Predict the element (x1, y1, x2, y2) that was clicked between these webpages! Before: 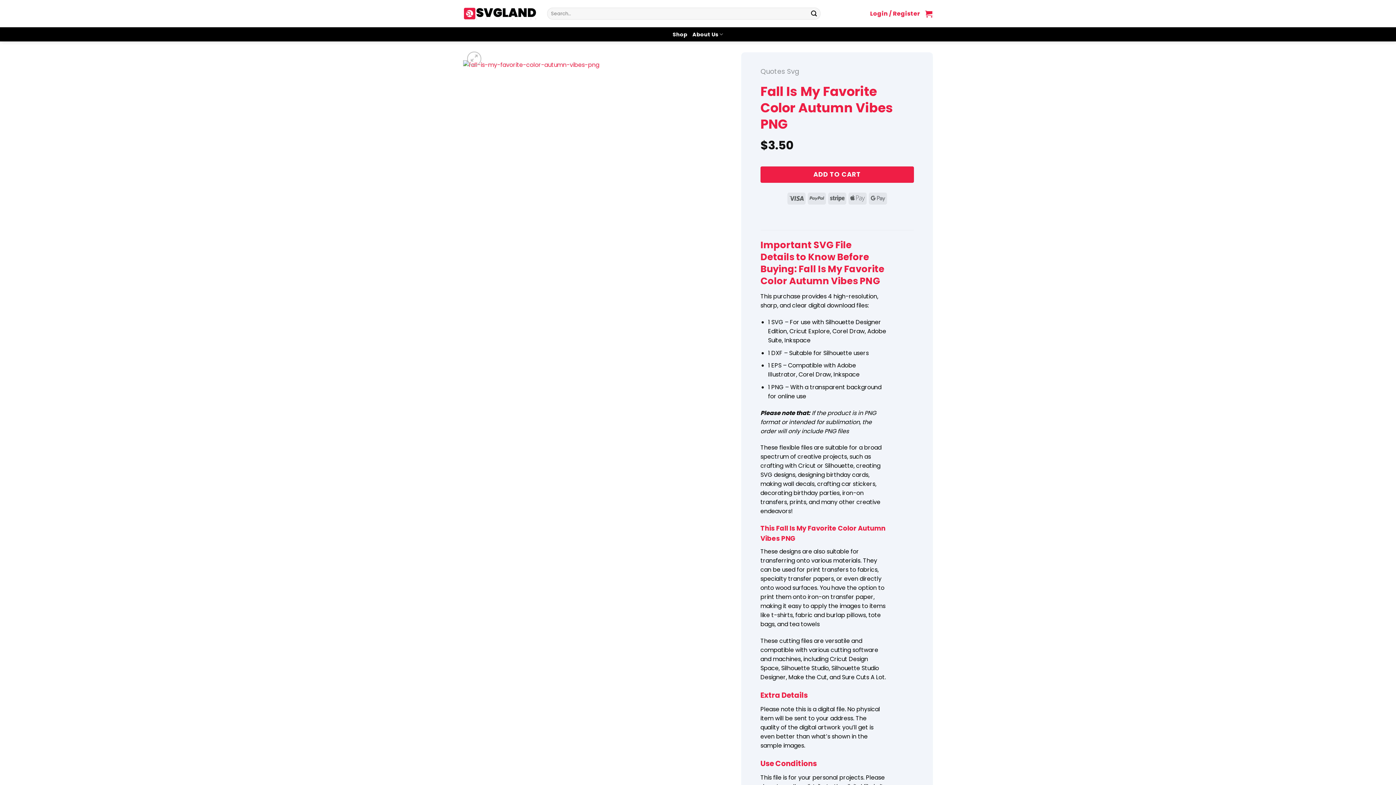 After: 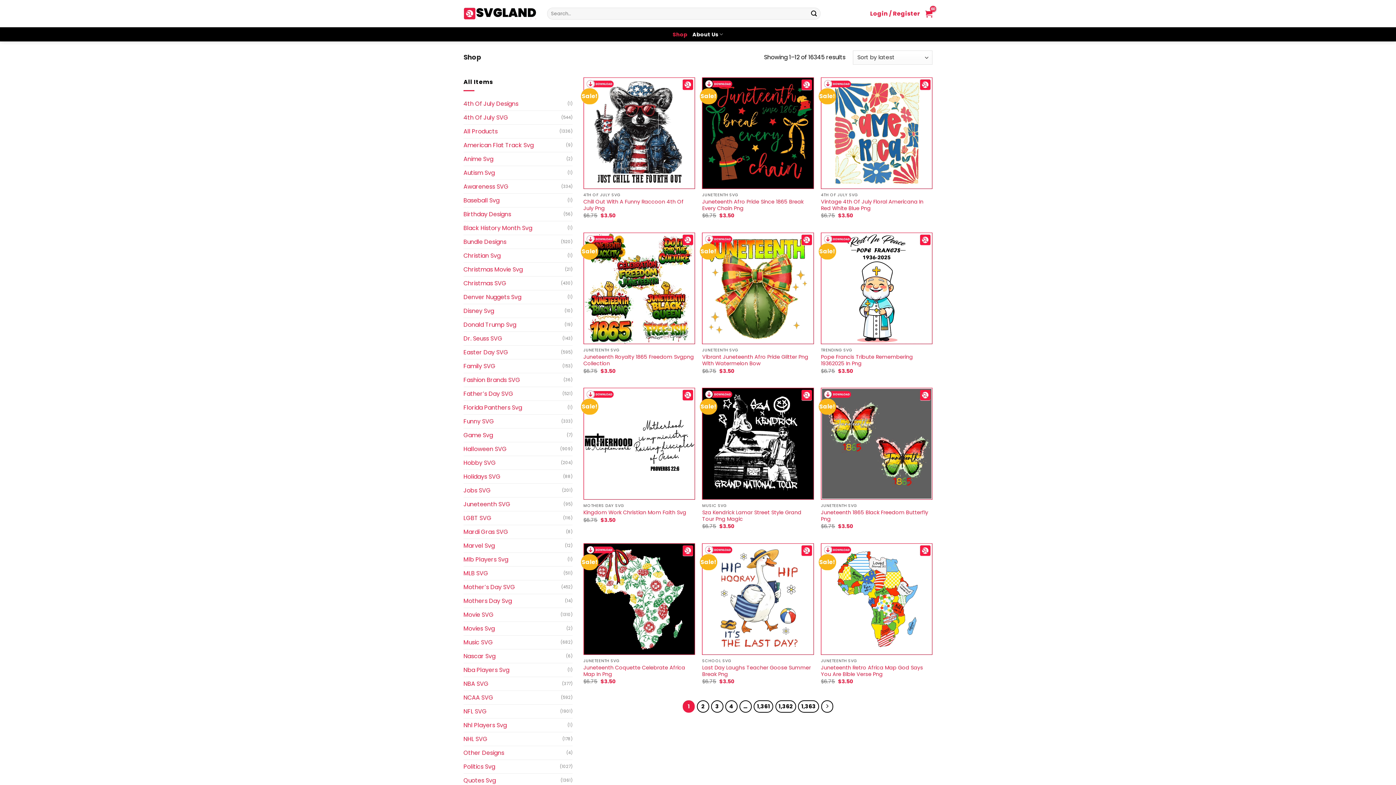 Action: label: Shop bbox: (672, 27, 687, 40)